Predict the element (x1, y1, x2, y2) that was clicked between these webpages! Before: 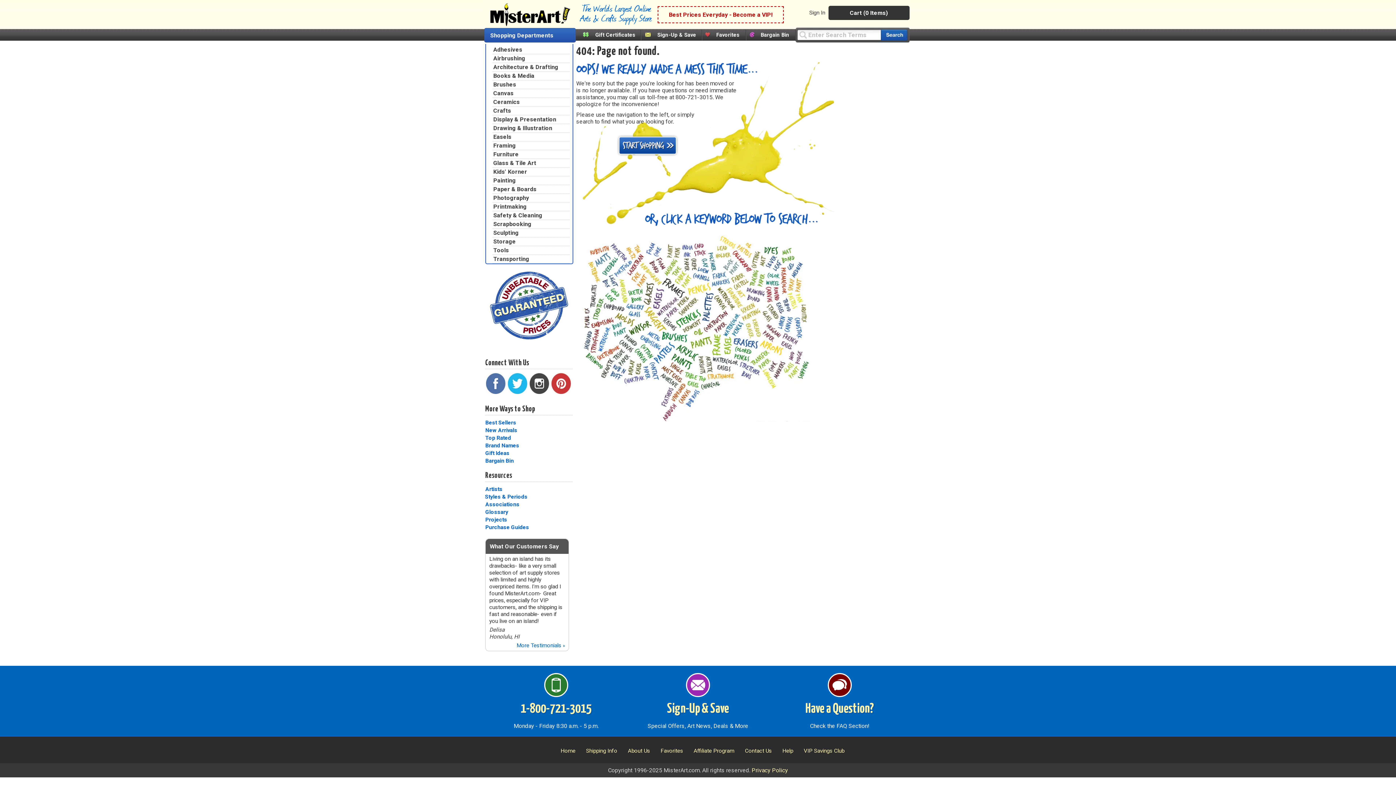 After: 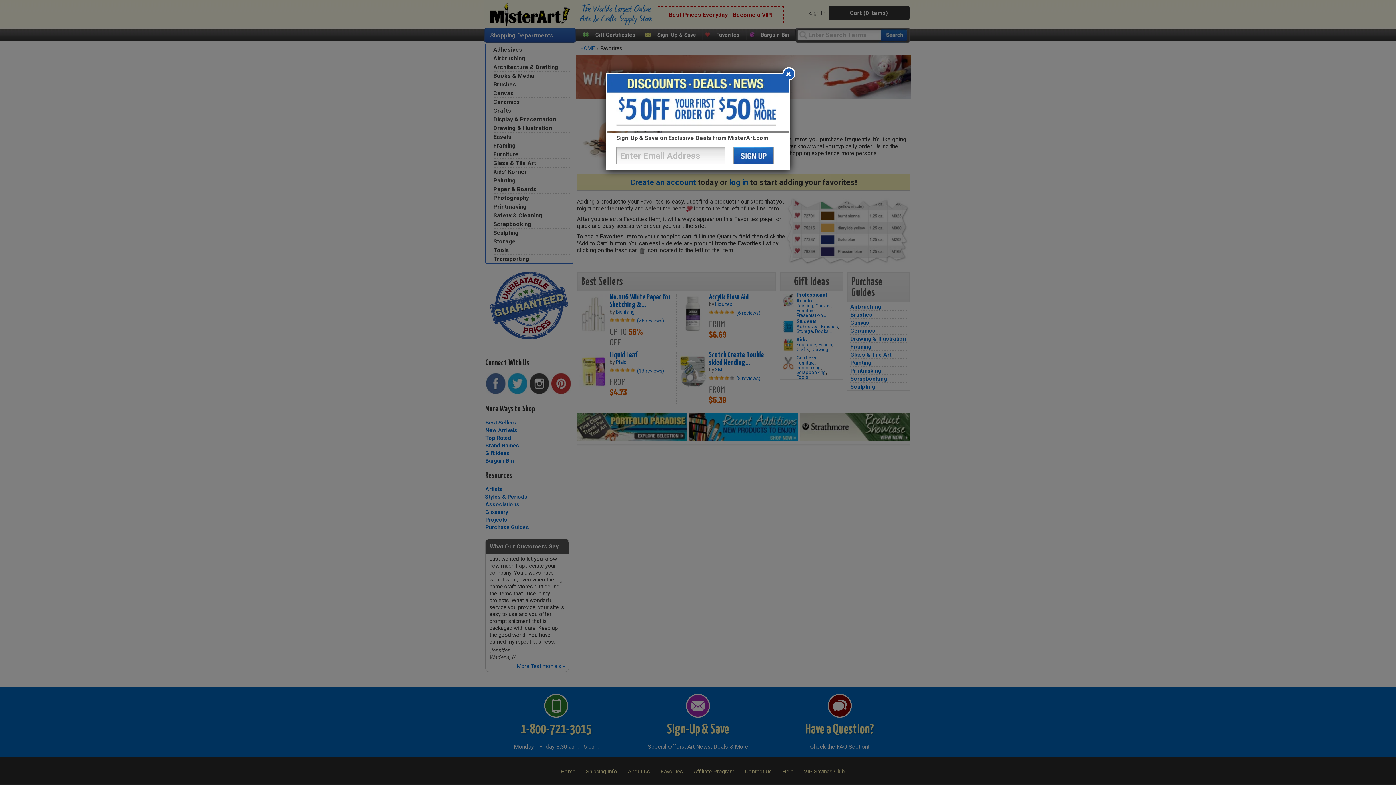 Action: label: Favorites bbox: (716, 32, 739, 38)